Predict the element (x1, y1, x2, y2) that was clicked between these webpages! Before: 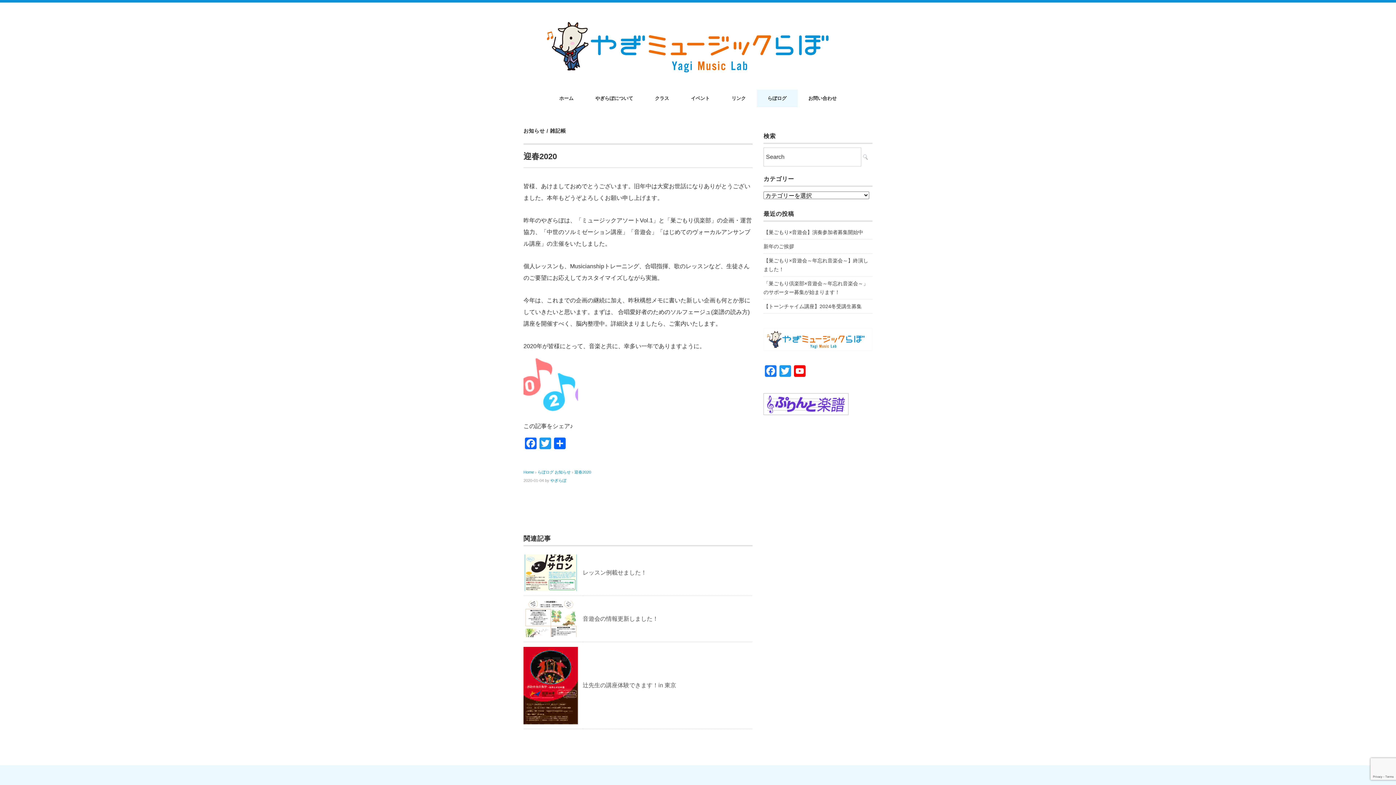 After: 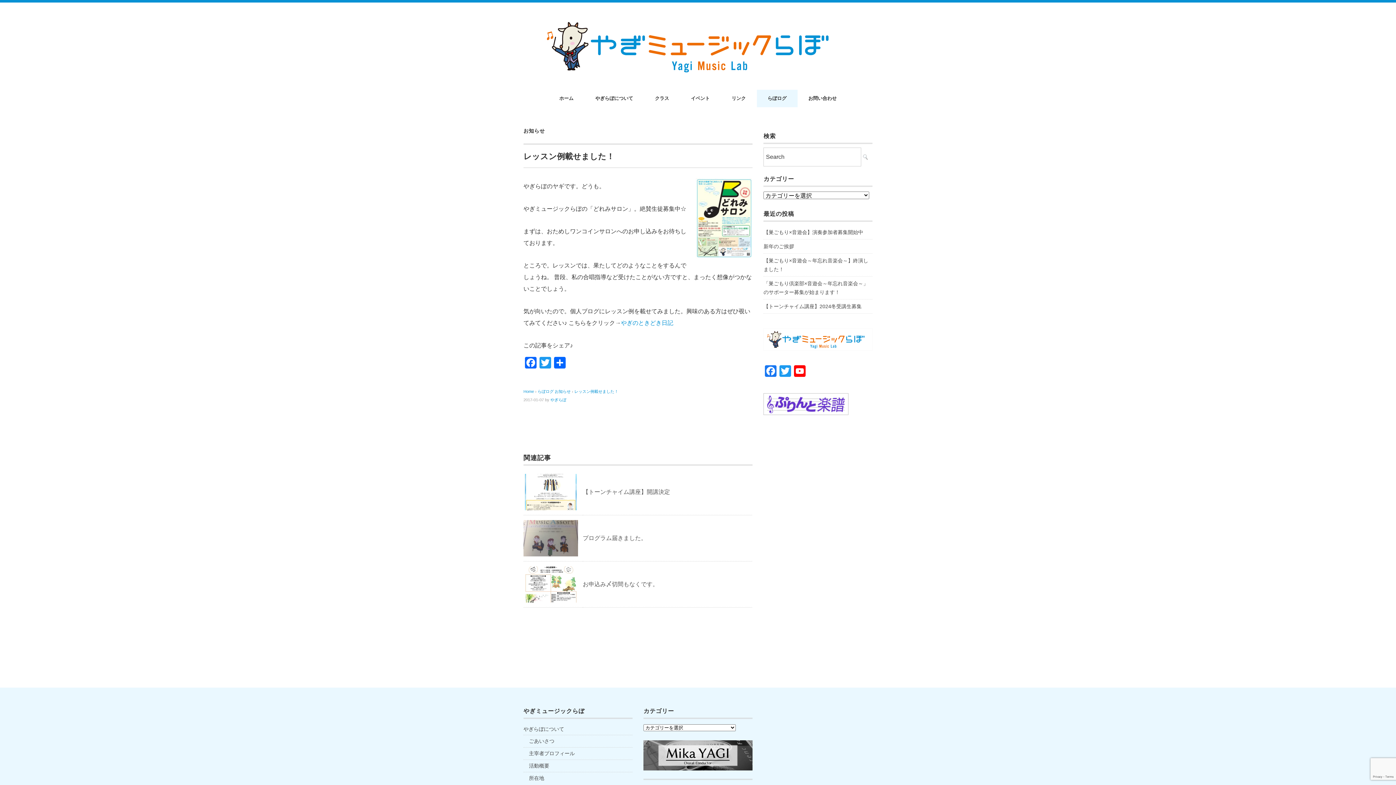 Action: bbox: (582, 569, 646, 576) label: レッスン例載せました！